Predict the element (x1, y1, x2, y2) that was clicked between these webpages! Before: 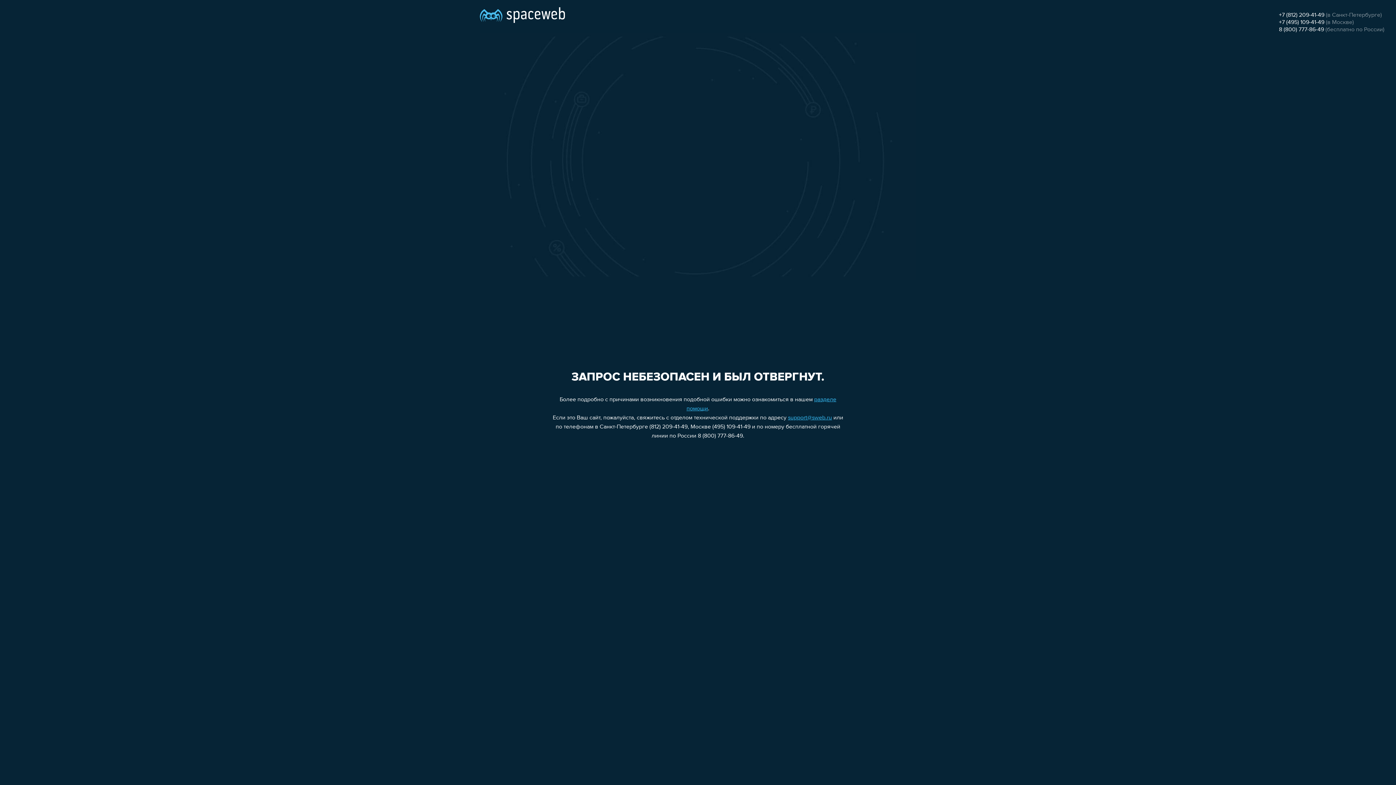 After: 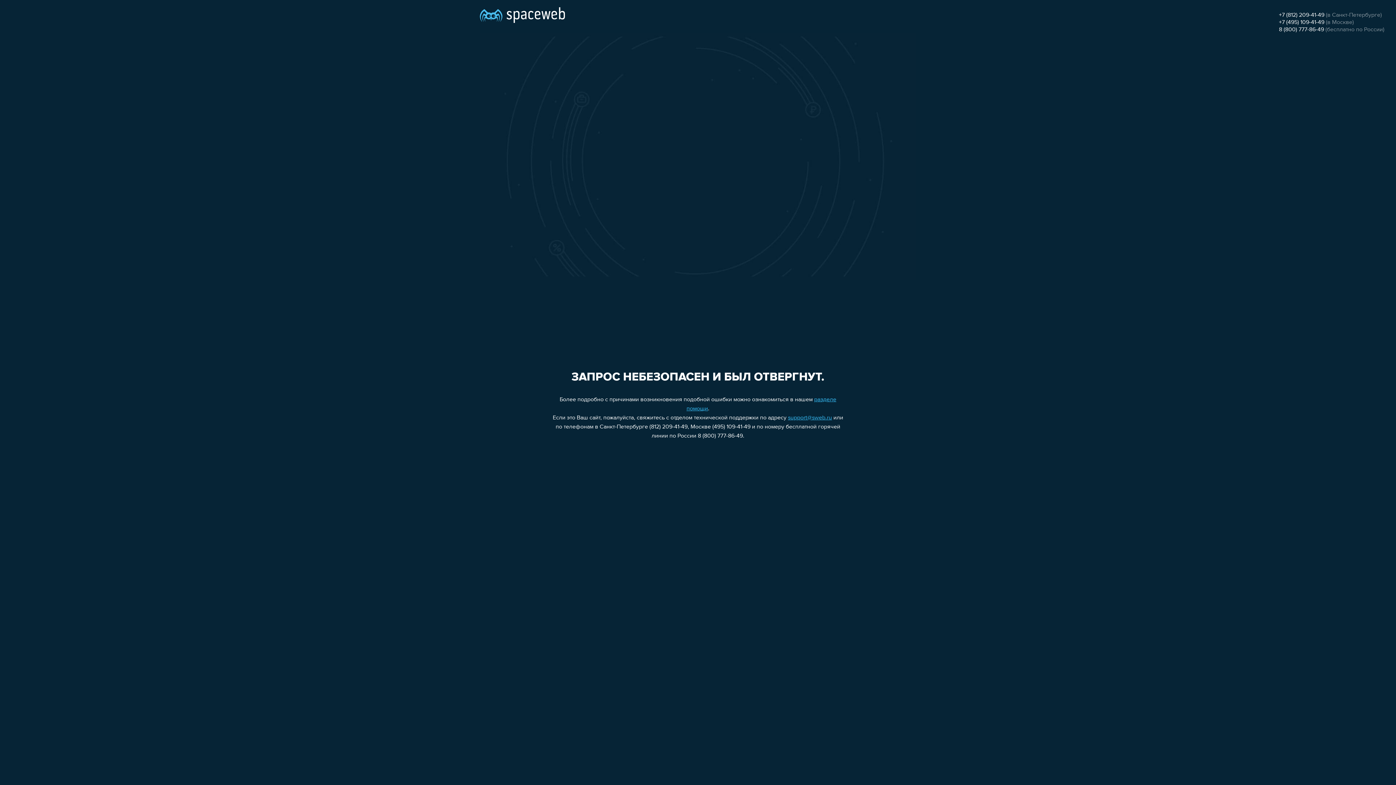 Action: bbox: (1279, 12, 1324, 18) label: +7 (812) 209-41-49